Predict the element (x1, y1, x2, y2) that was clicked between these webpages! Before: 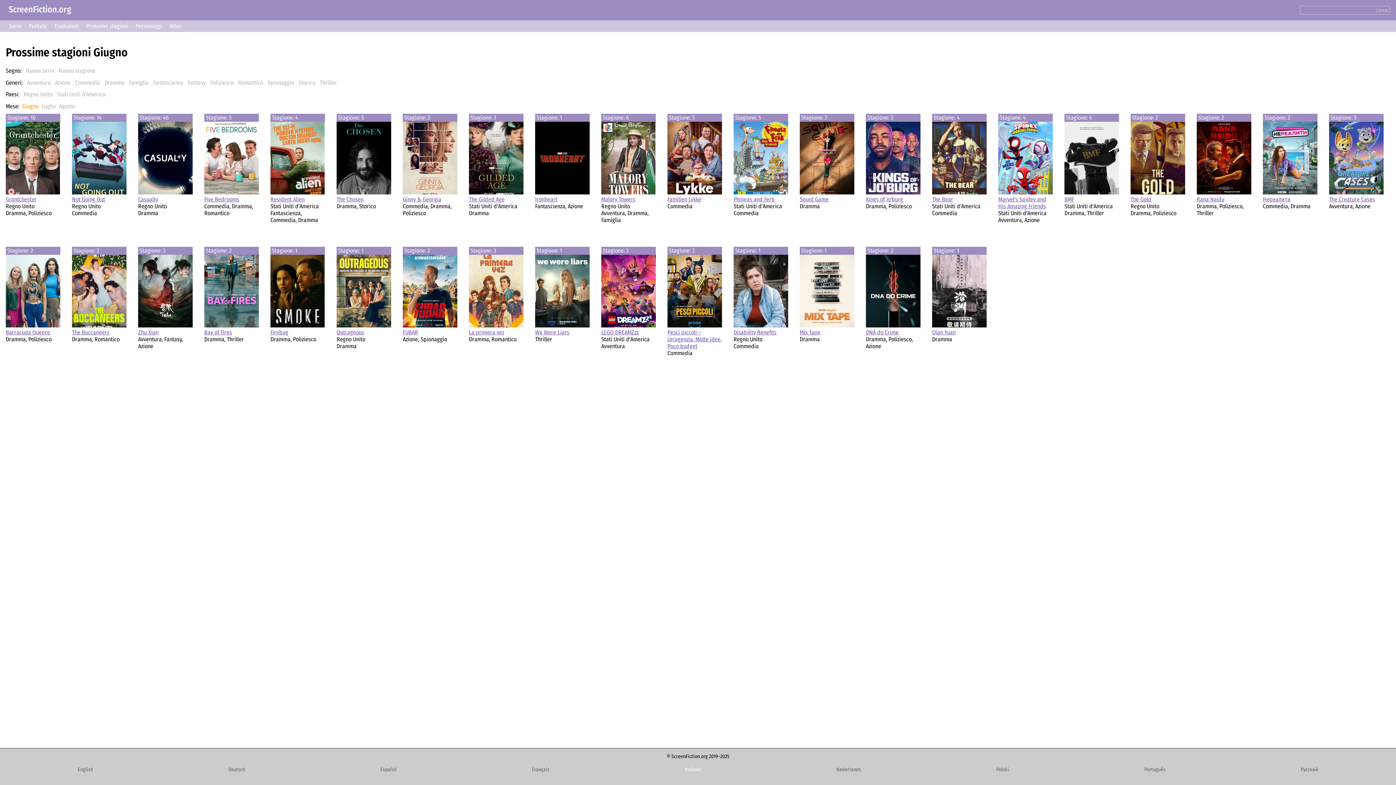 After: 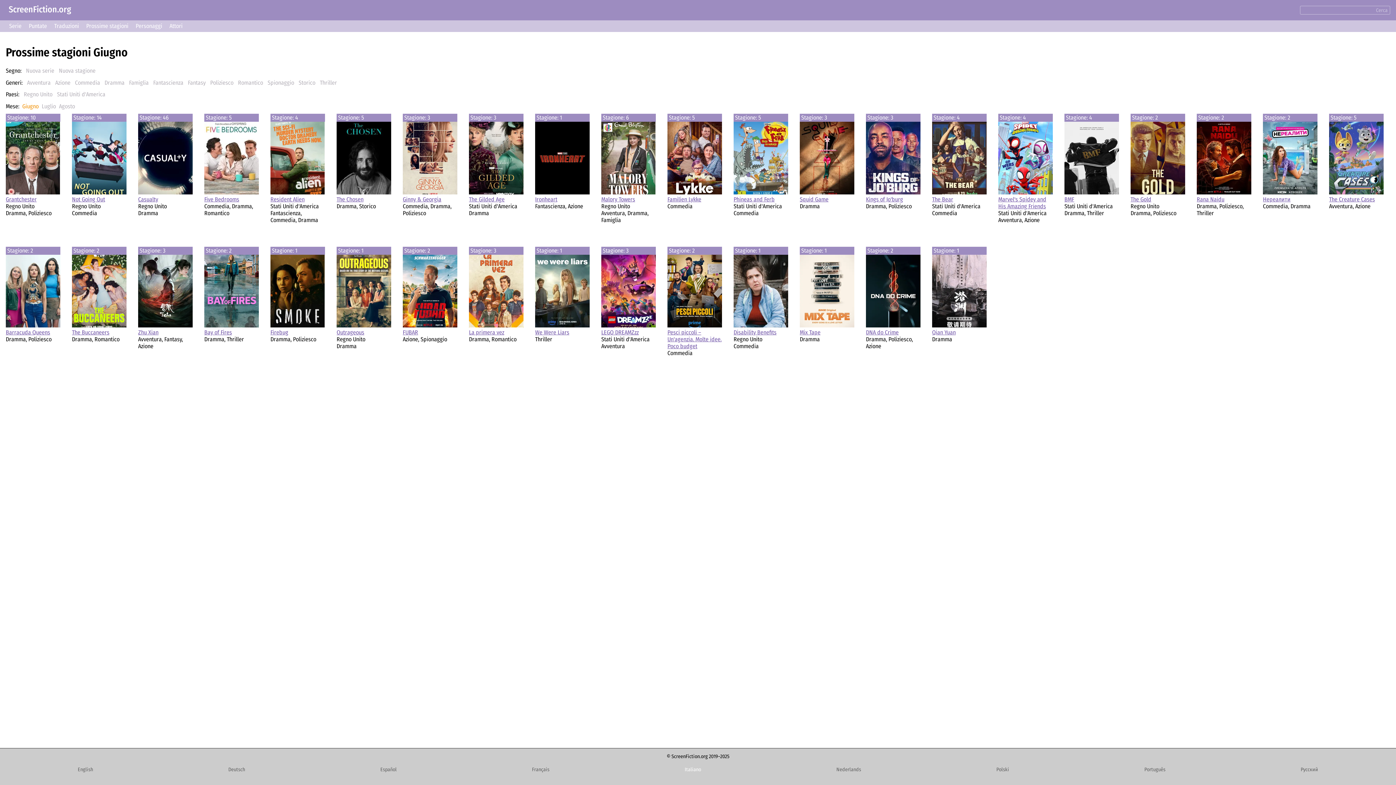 Action: label: The Gilded Age bbox: (469, 195, 504, 202)